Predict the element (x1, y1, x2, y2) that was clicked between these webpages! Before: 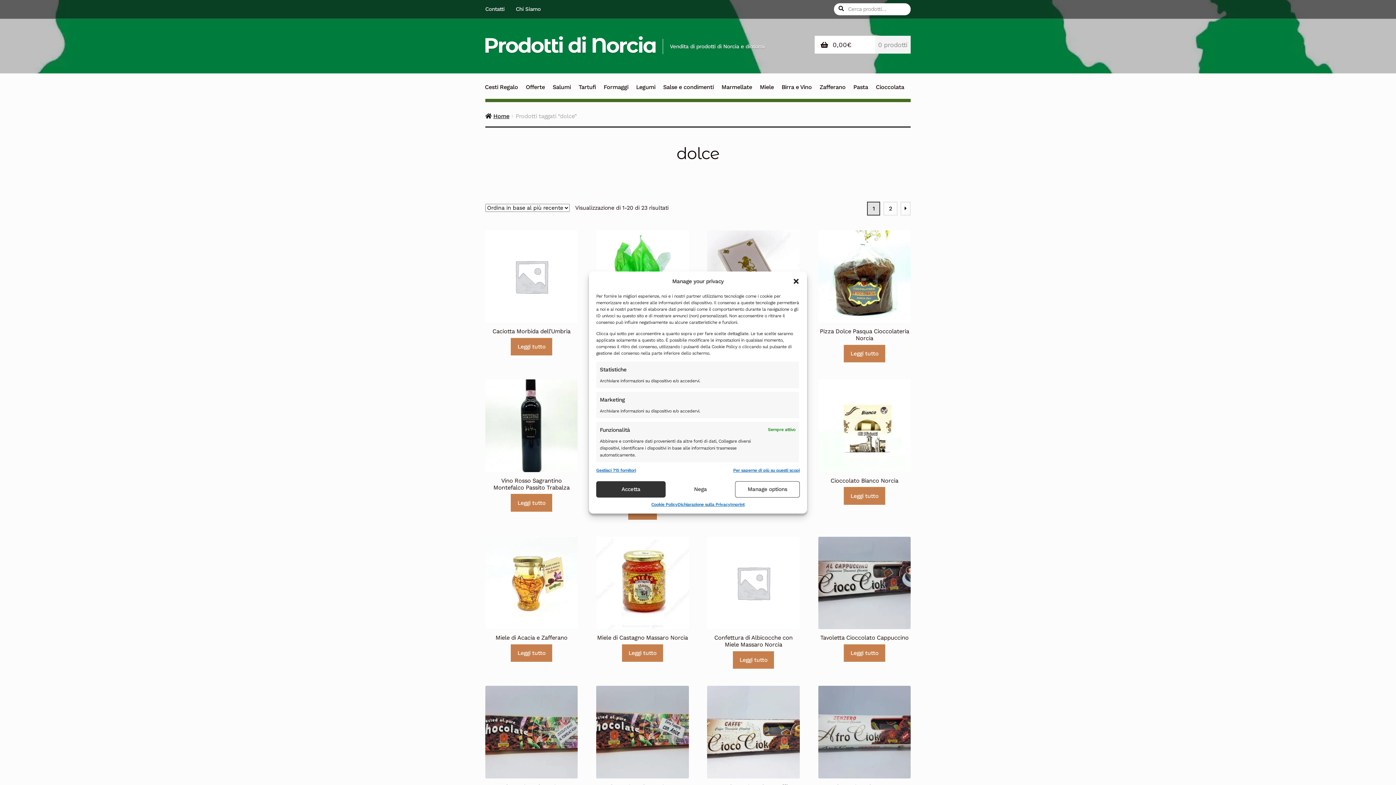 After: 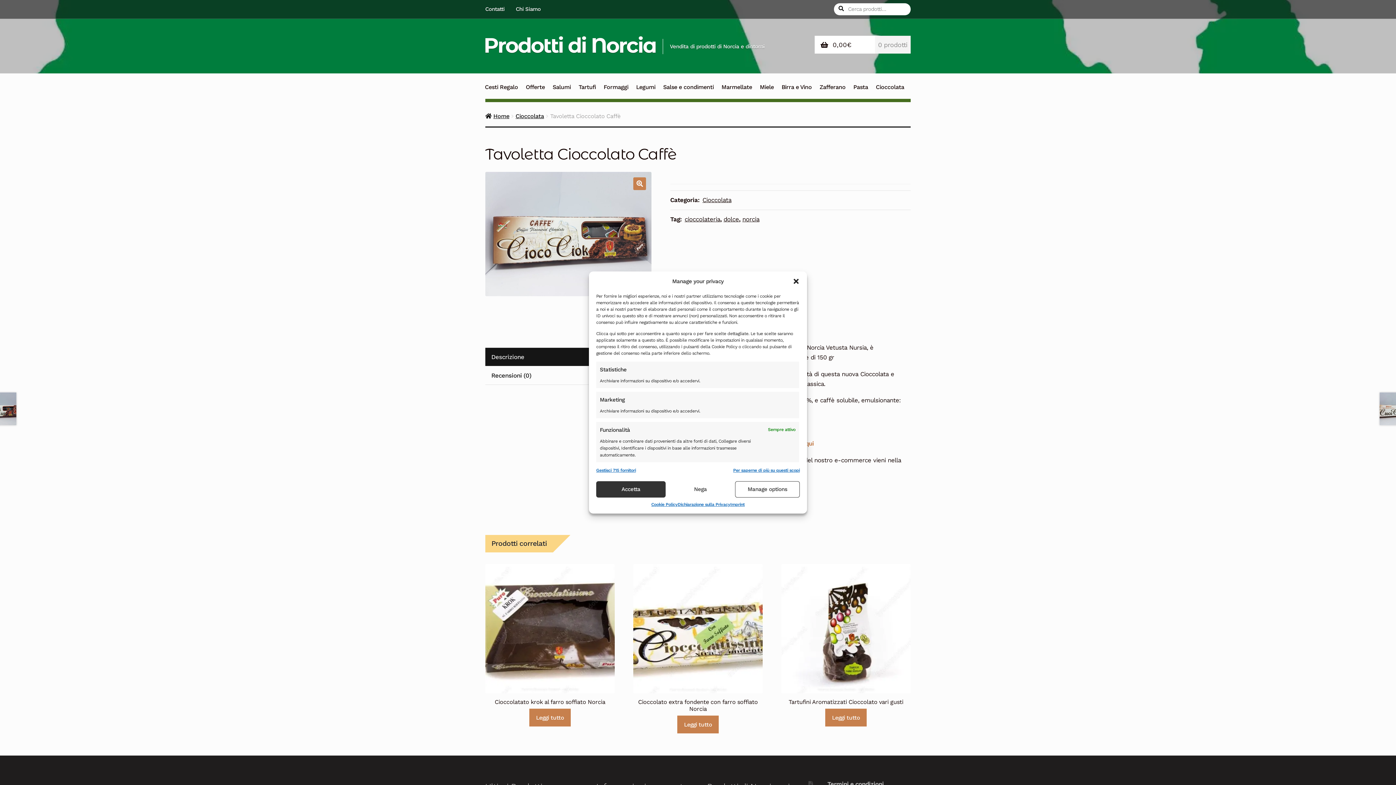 Action: bbox: (707, 686, 799, 790) label: Tavoletta Cioccolato Caffè